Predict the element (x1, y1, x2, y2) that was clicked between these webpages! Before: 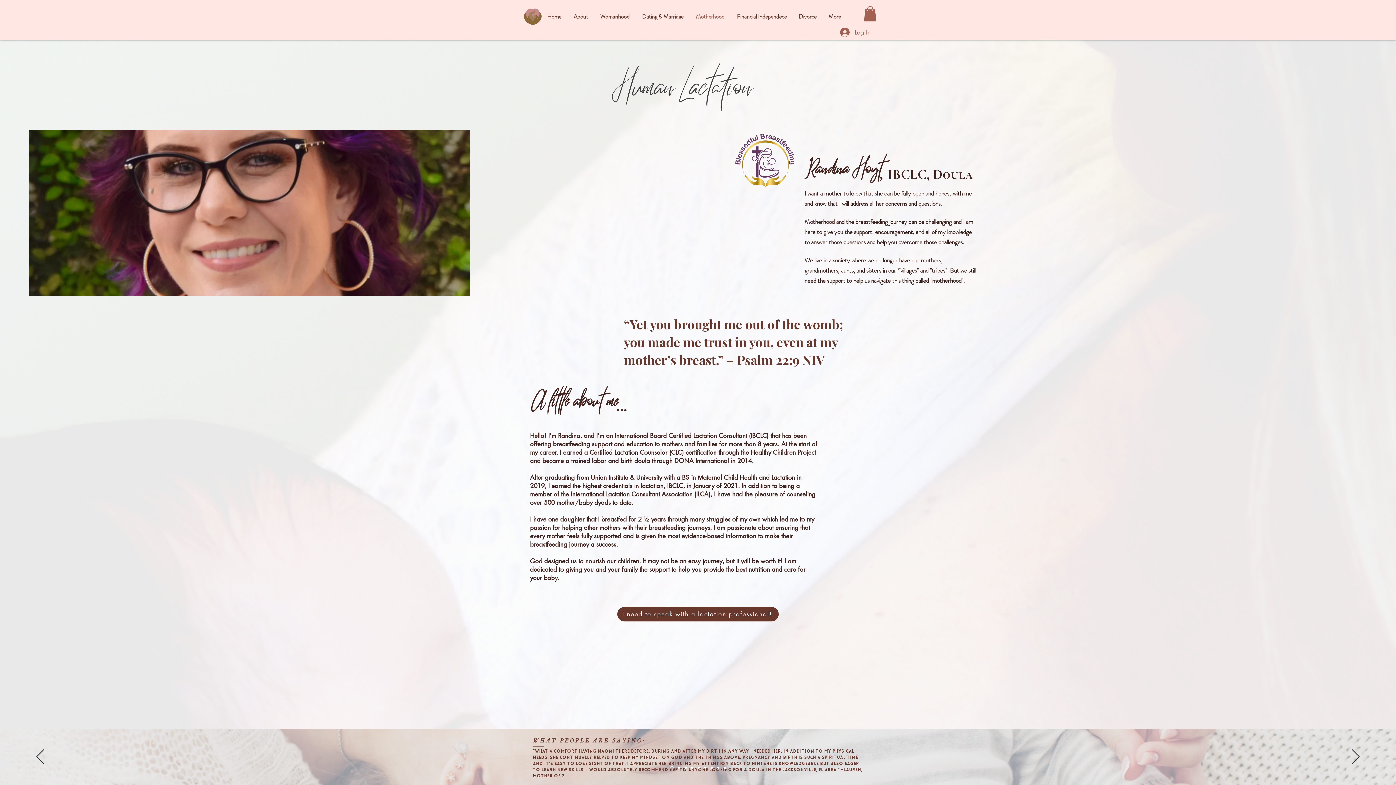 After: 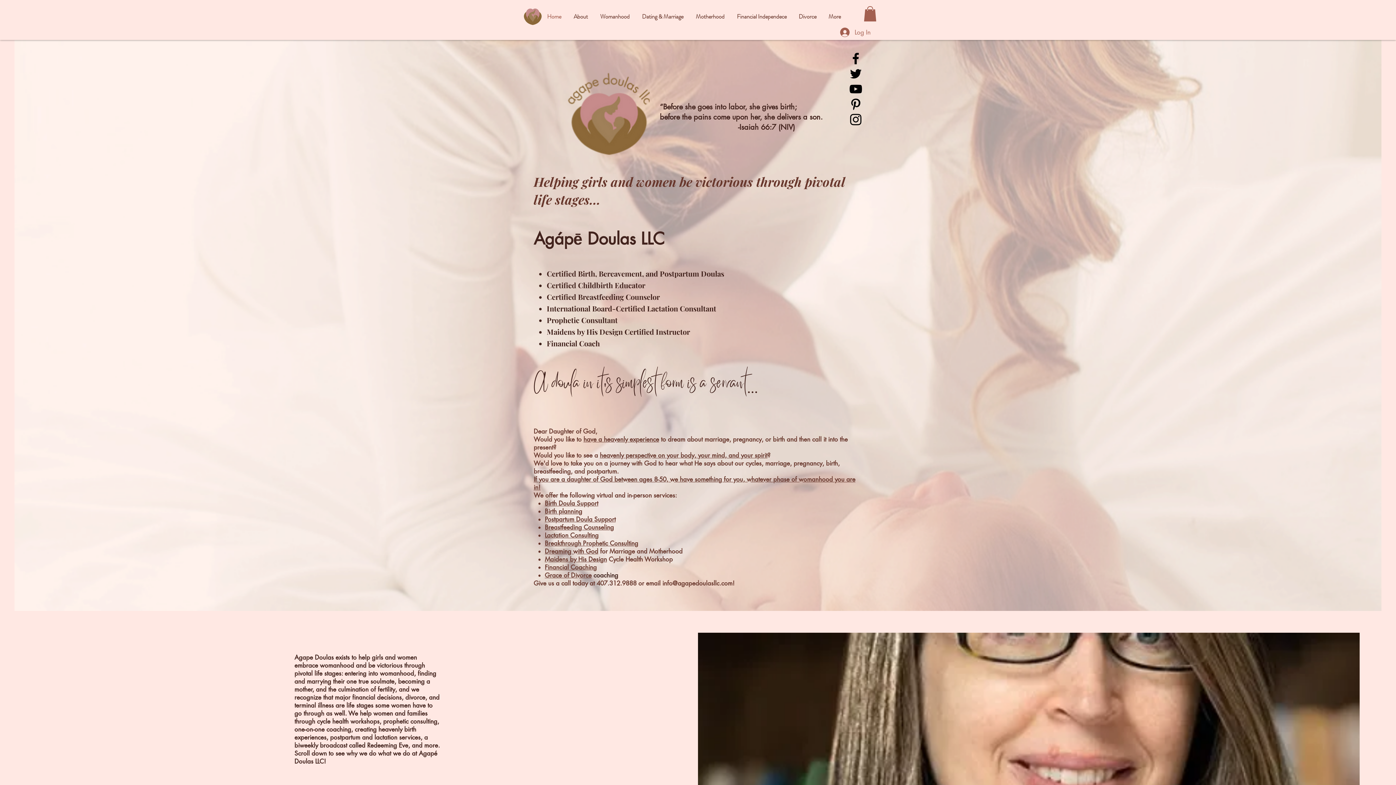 Action: bbox: (684, 767, 686, 769) label: Slide  3